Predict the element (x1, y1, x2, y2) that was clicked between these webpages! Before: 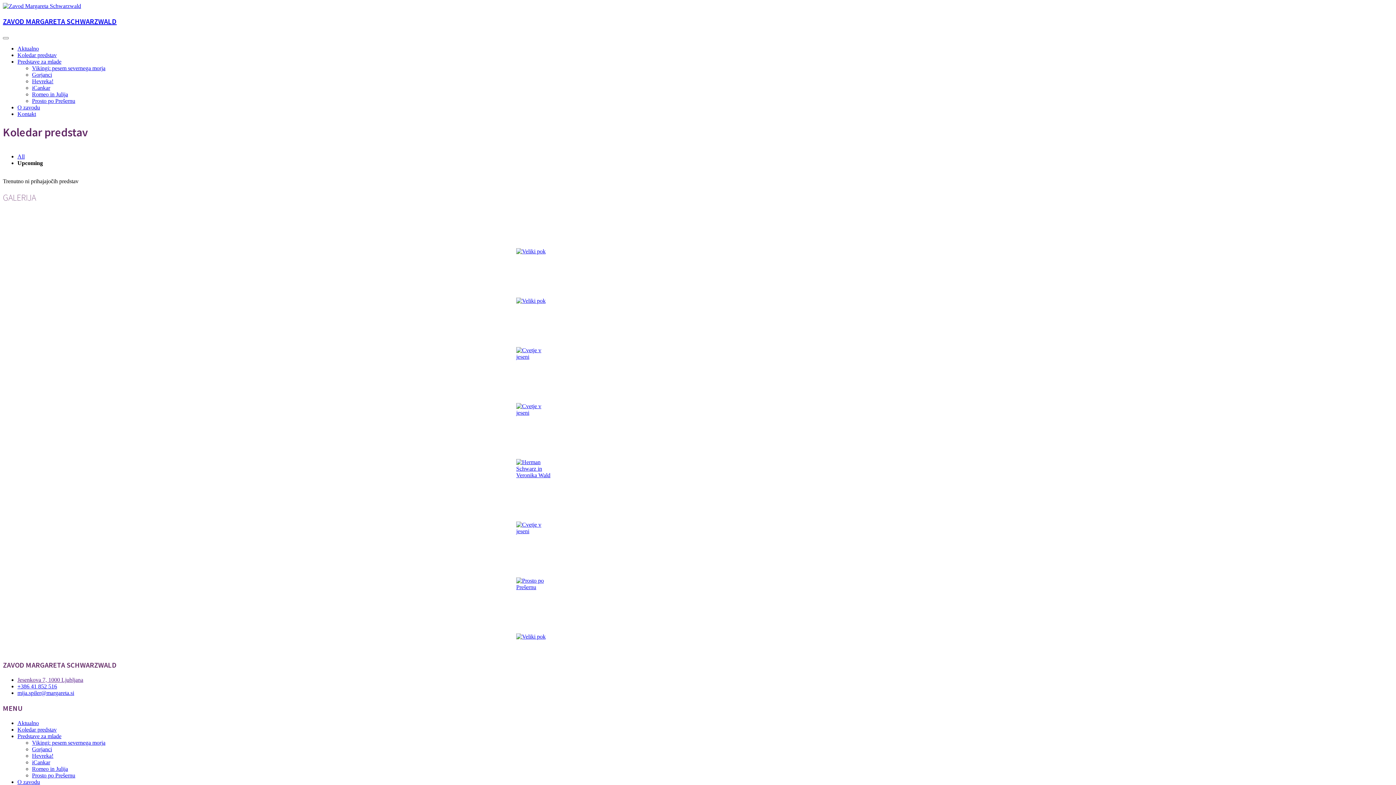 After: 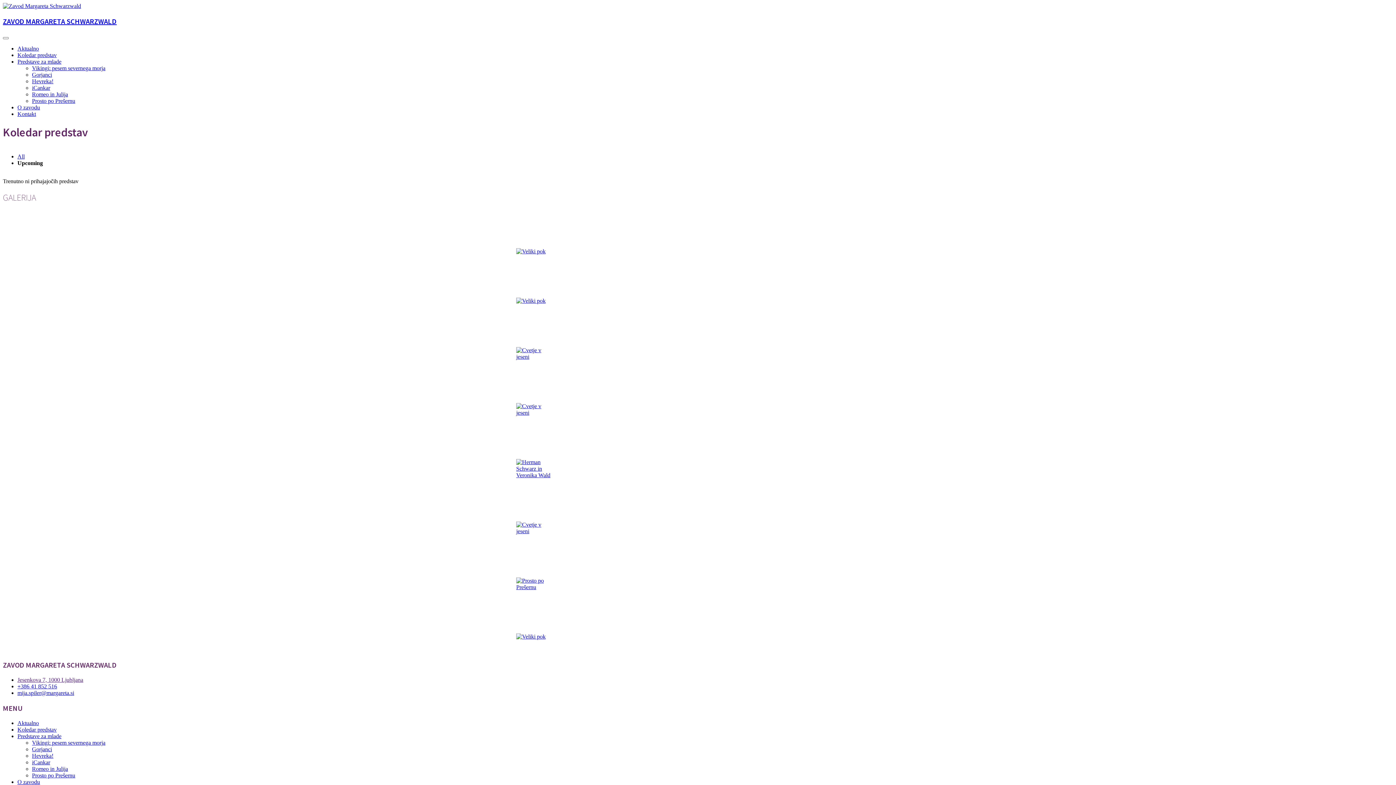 Action: label: mija.spiler@margareta.si bbox: (17, 690, 74, 696)